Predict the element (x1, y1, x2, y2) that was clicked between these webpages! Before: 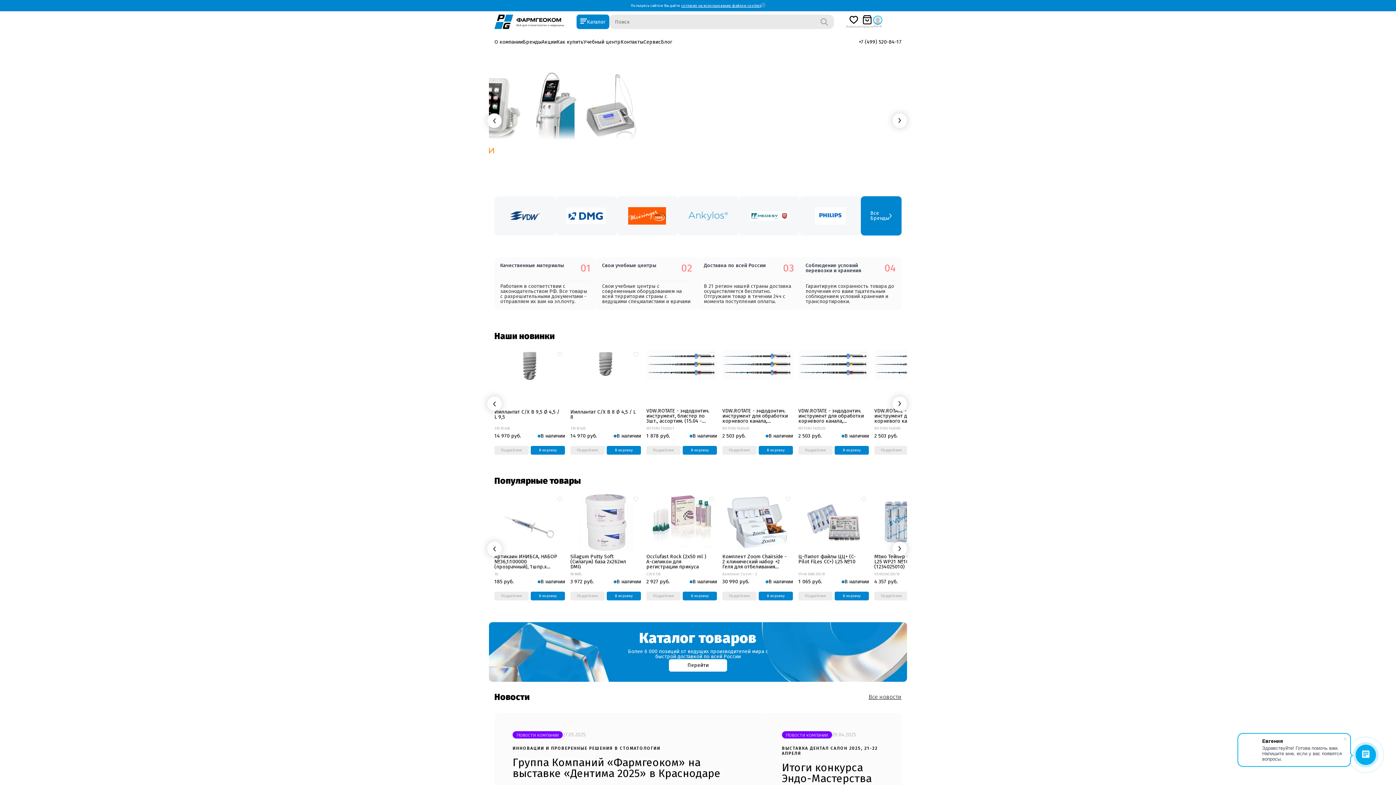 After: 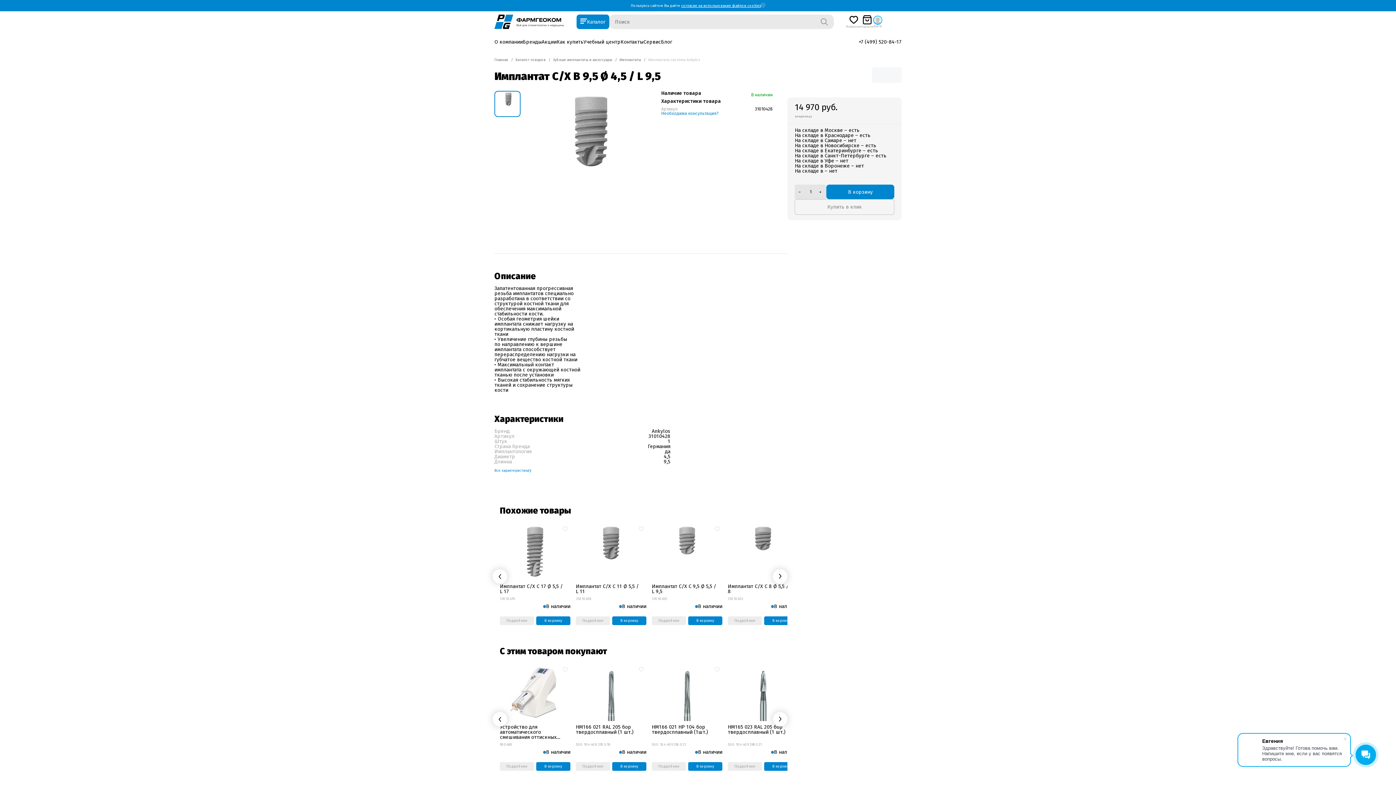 Action: label: Имплантат C/X B 9,5 Ø 4,5 / L 9,5 bbox: (494, 409, 560, 424)